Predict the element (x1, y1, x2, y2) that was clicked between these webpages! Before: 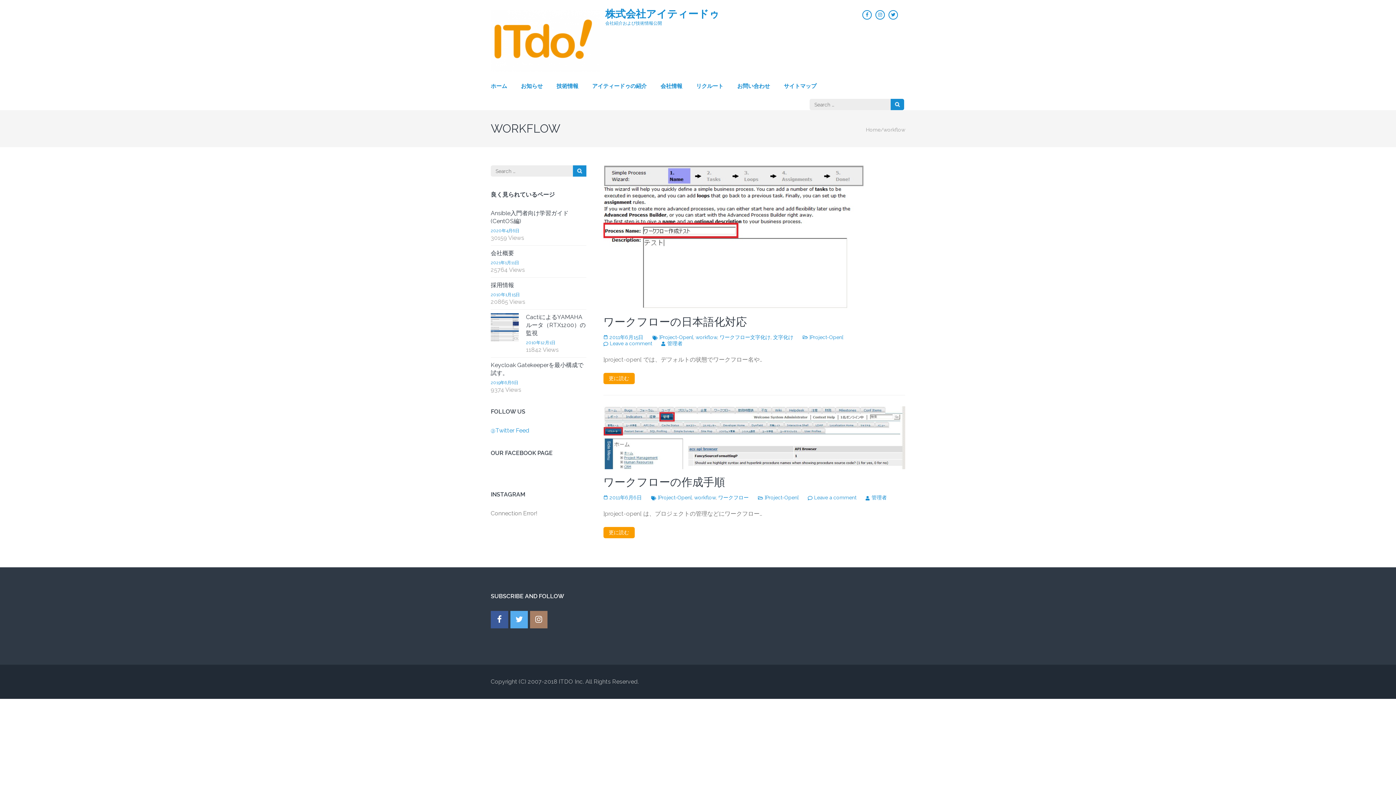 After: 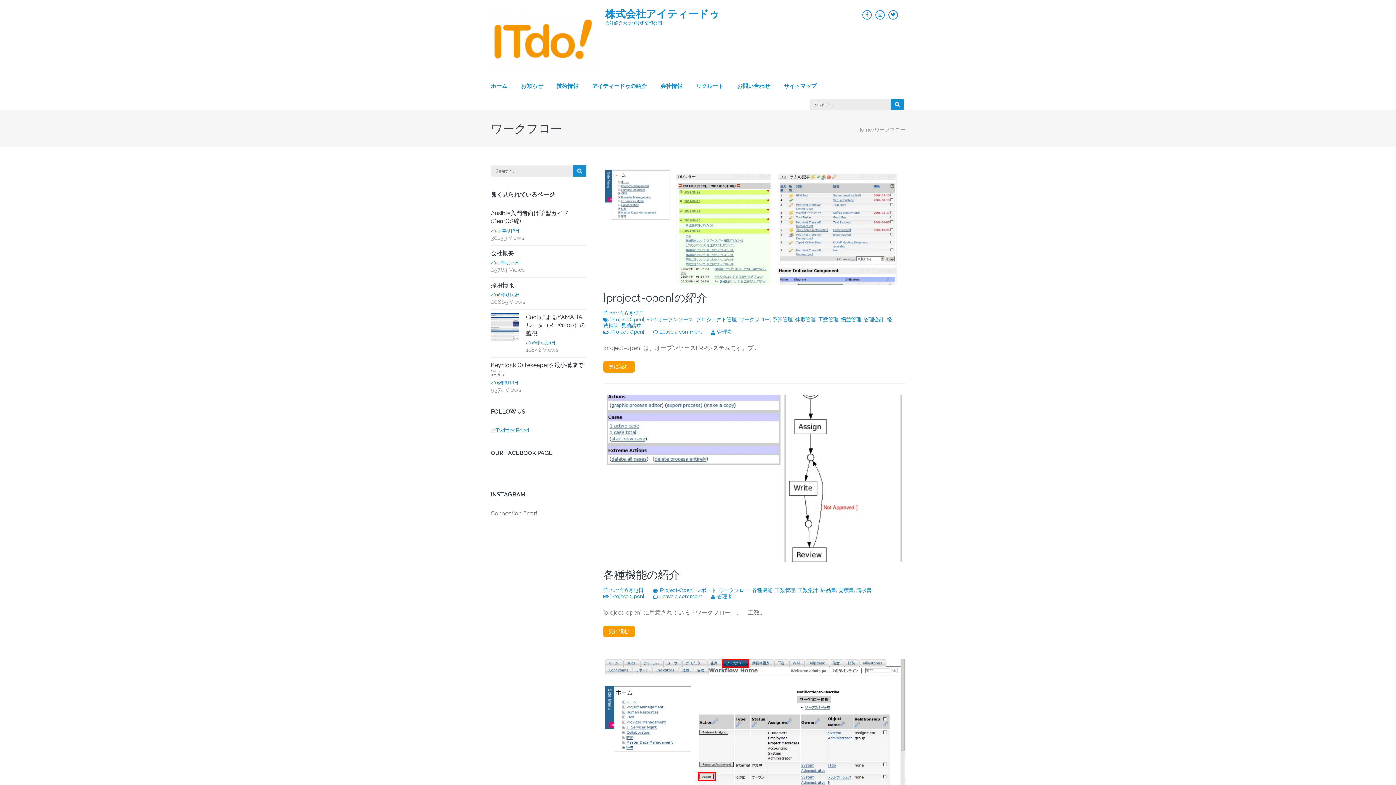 Action: label: ワークフロー bbox: (718, 494, 748, 500)